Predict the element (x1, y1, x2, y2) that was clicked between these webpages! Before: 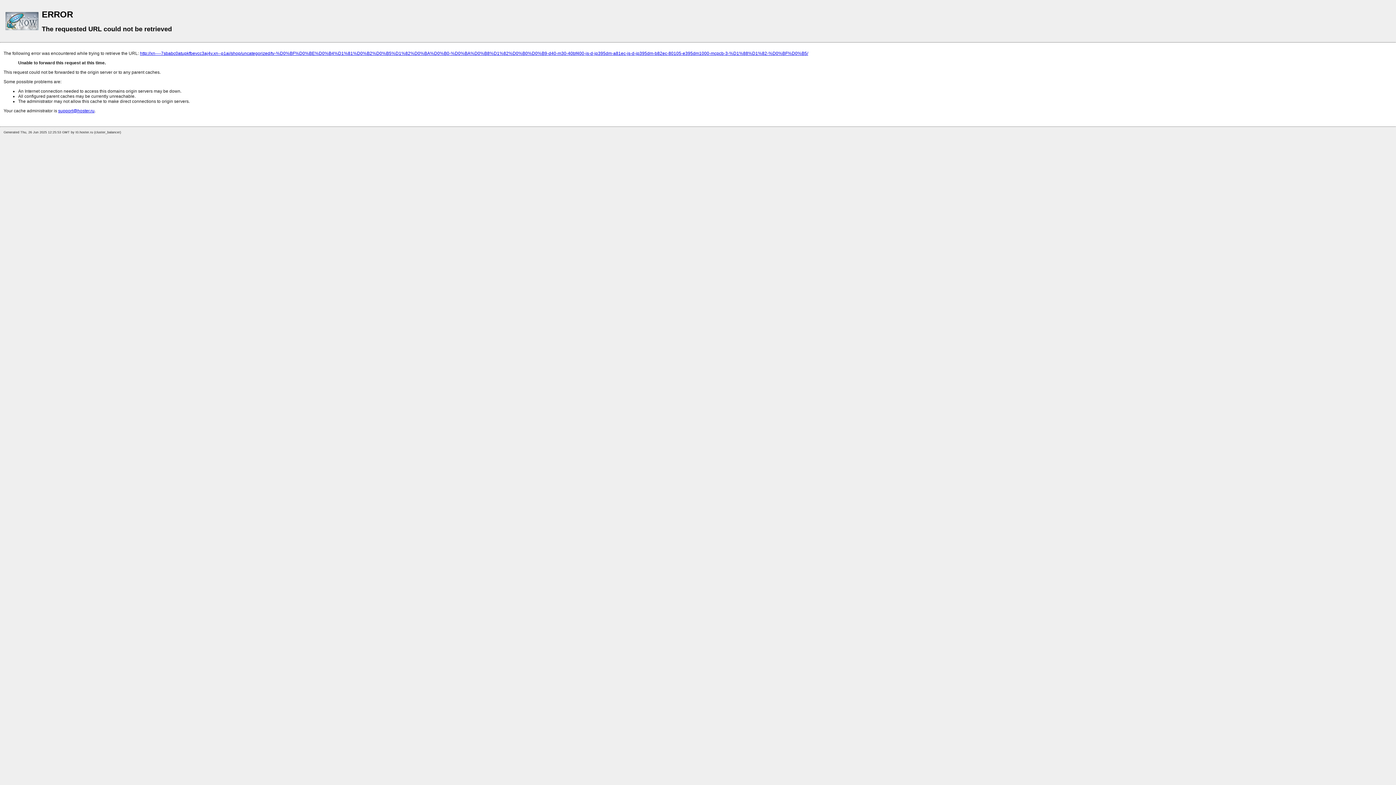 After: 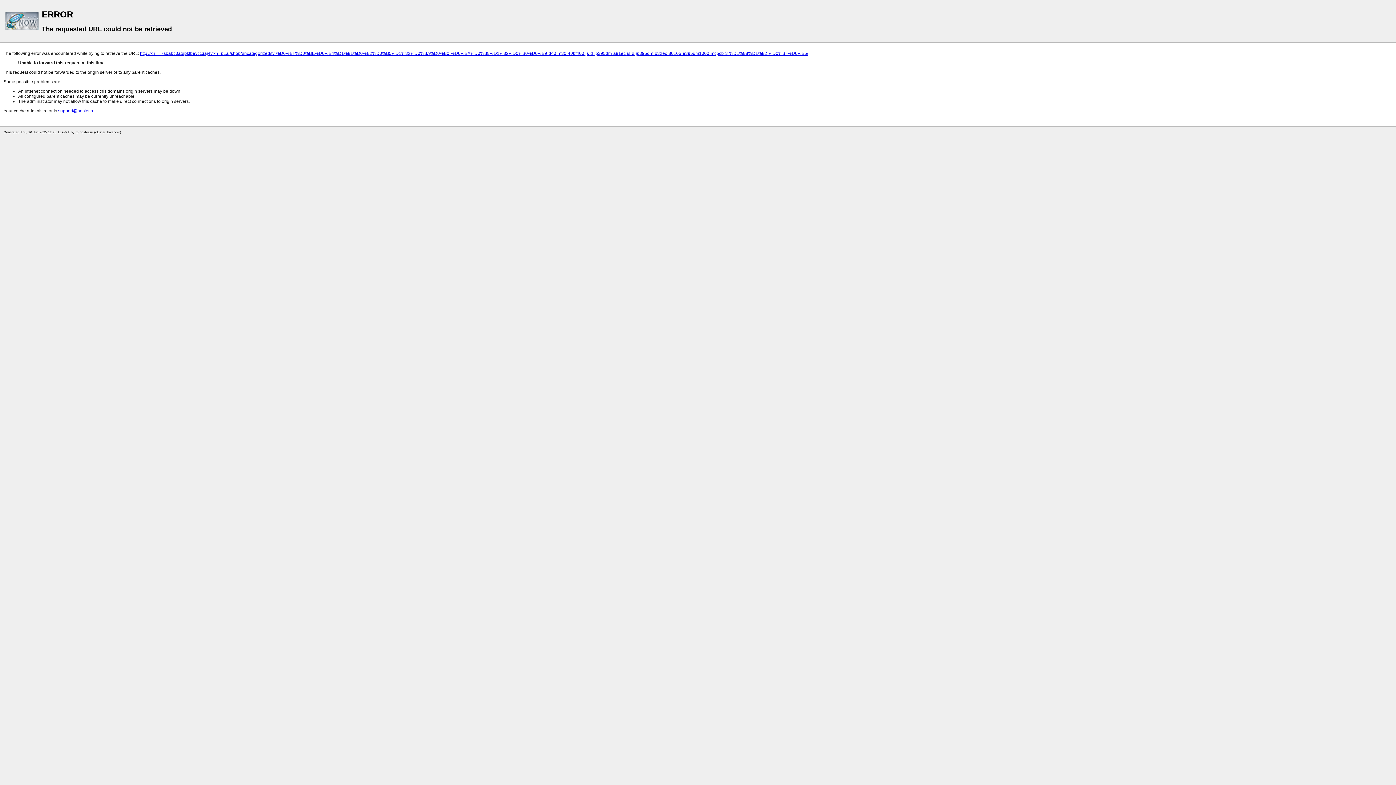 Action: label: http://xn----7sbabc0atupkfbevcc3aj4v.xn--p1ai/shop/uncategorized/tv-%D0%BF%D0%BE%D0%B4%D1%81%D0%B2%D0%B5%D1%82%D0%BA%D0%B0-%D0%BA%D0%B8%D1%82%D0%B0%D0%B9-d40-m30-40bf400-js-d-jp395dm-a81ec-js-d-jp395dm-b82ec-80105-e395dm1000-mcpcb-3-%D1%88%D1%82-%D0%BF%D0%B5/ bbox: (140, 50, 808, 56)